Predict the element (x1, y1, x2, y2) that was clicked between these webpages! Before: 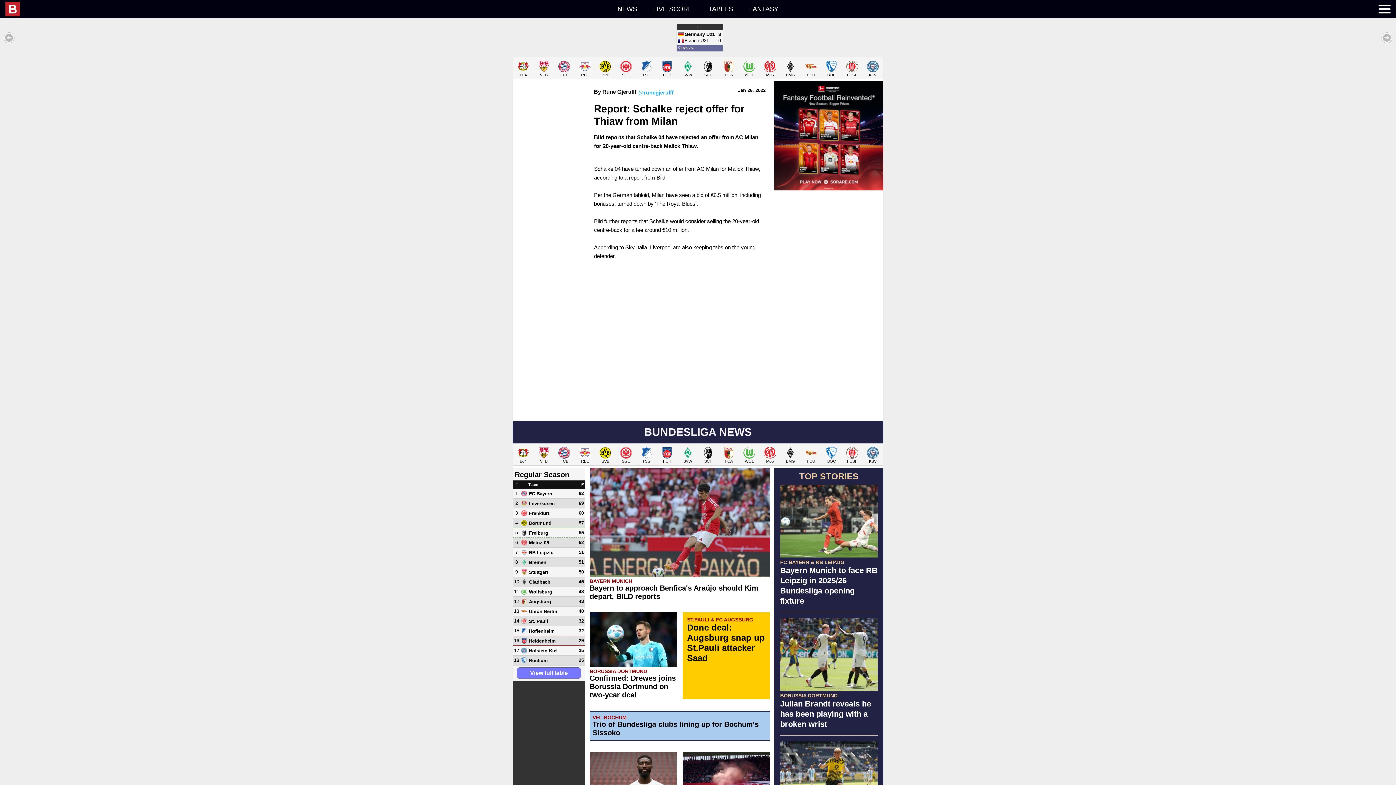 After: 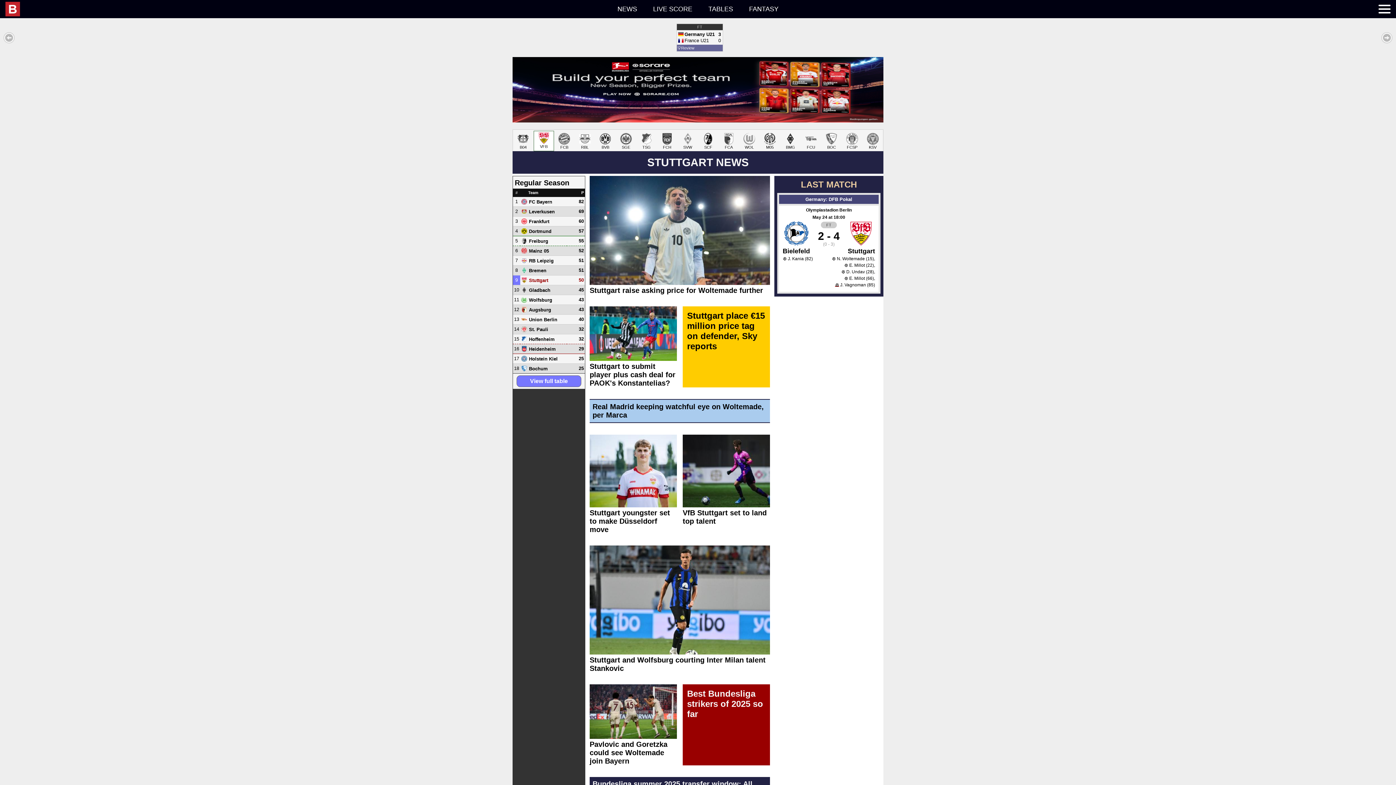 Action: label: VFB bbox: (533, 445, 554, 465)